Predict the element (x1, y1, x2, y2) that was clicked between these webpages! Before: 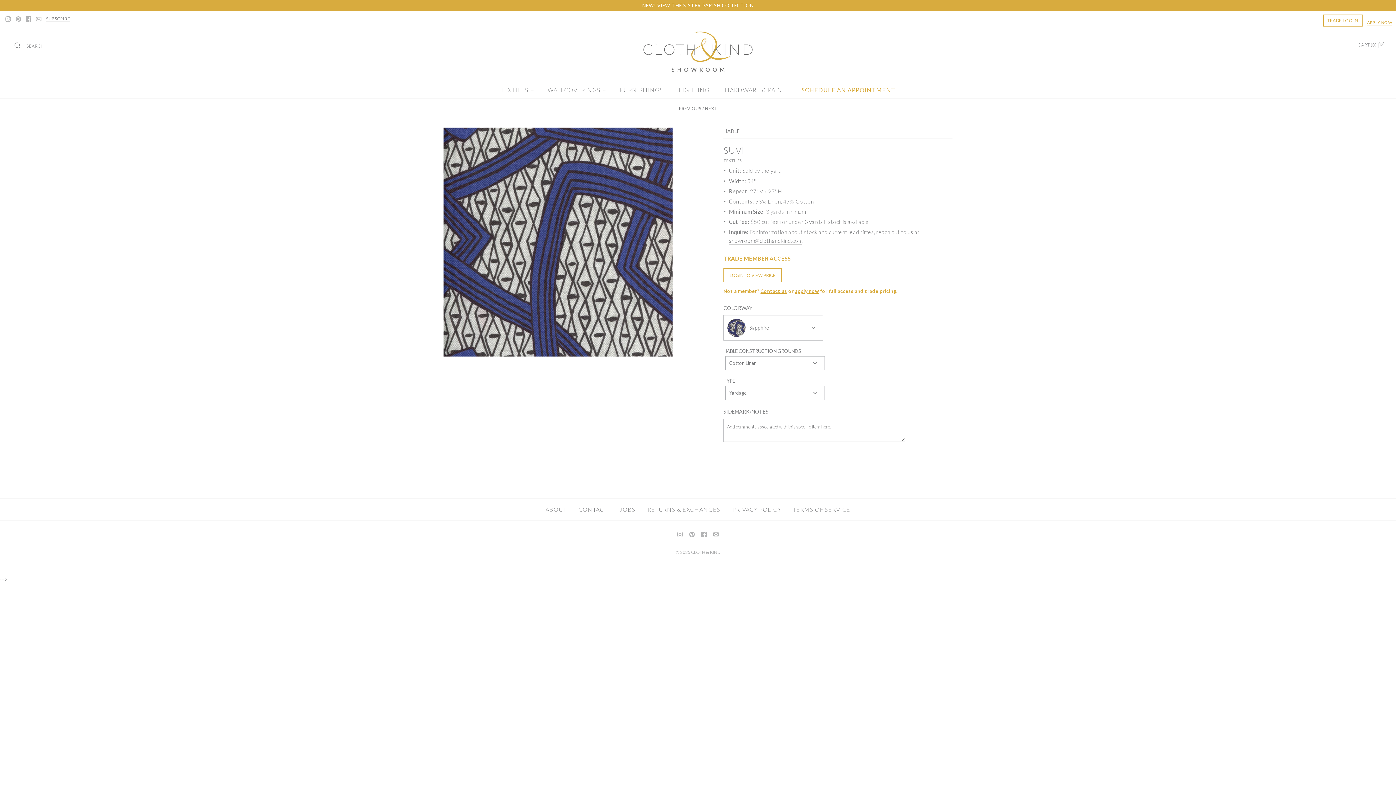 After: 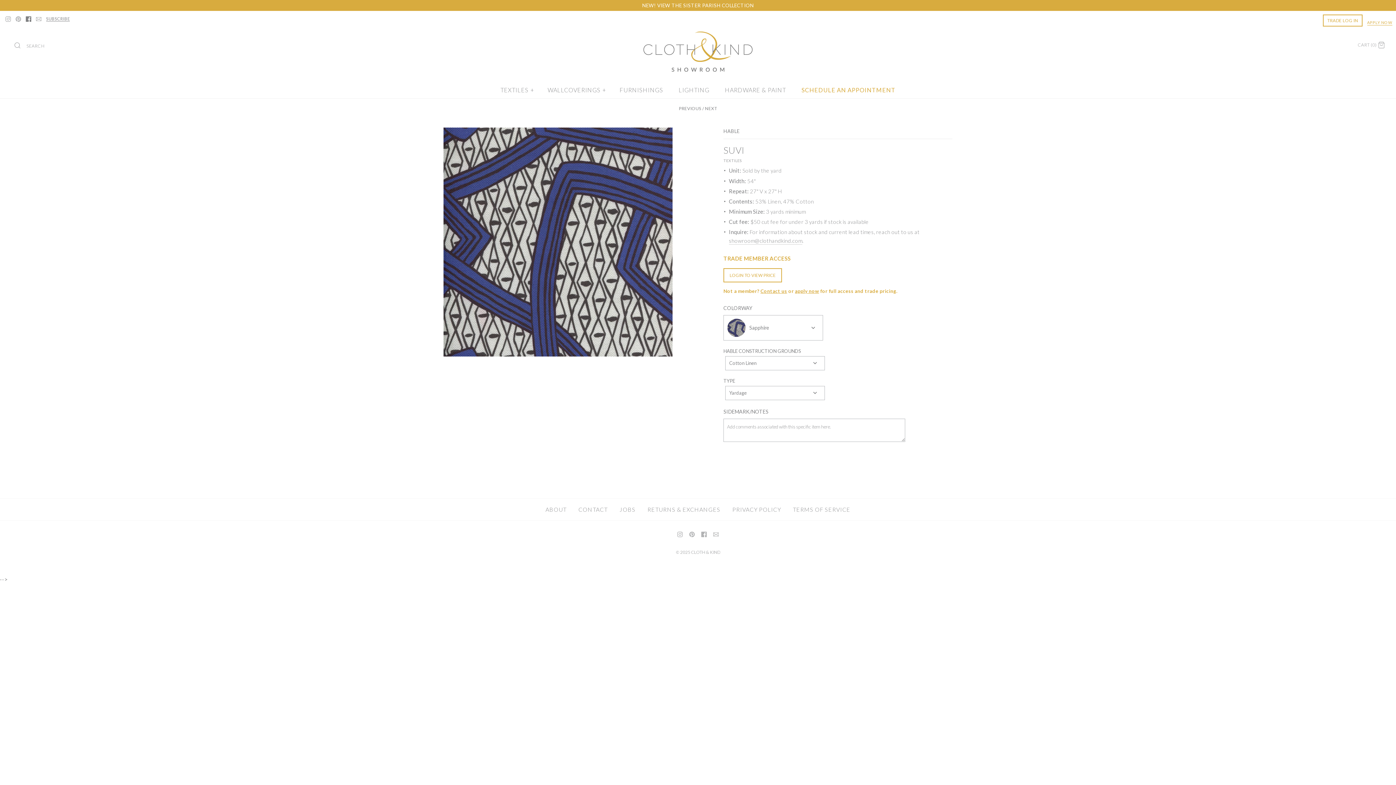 Action: bbox: (25, 16, 31, 21)